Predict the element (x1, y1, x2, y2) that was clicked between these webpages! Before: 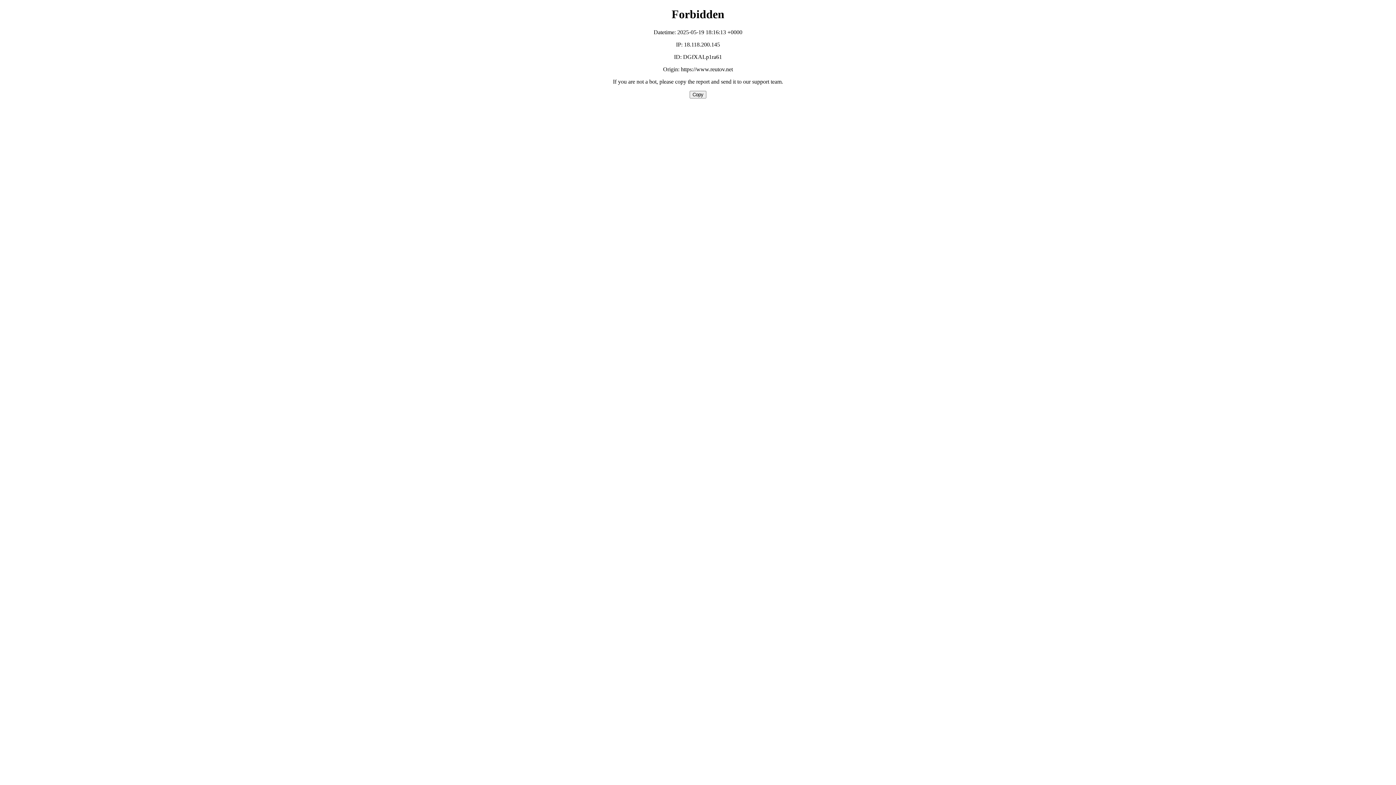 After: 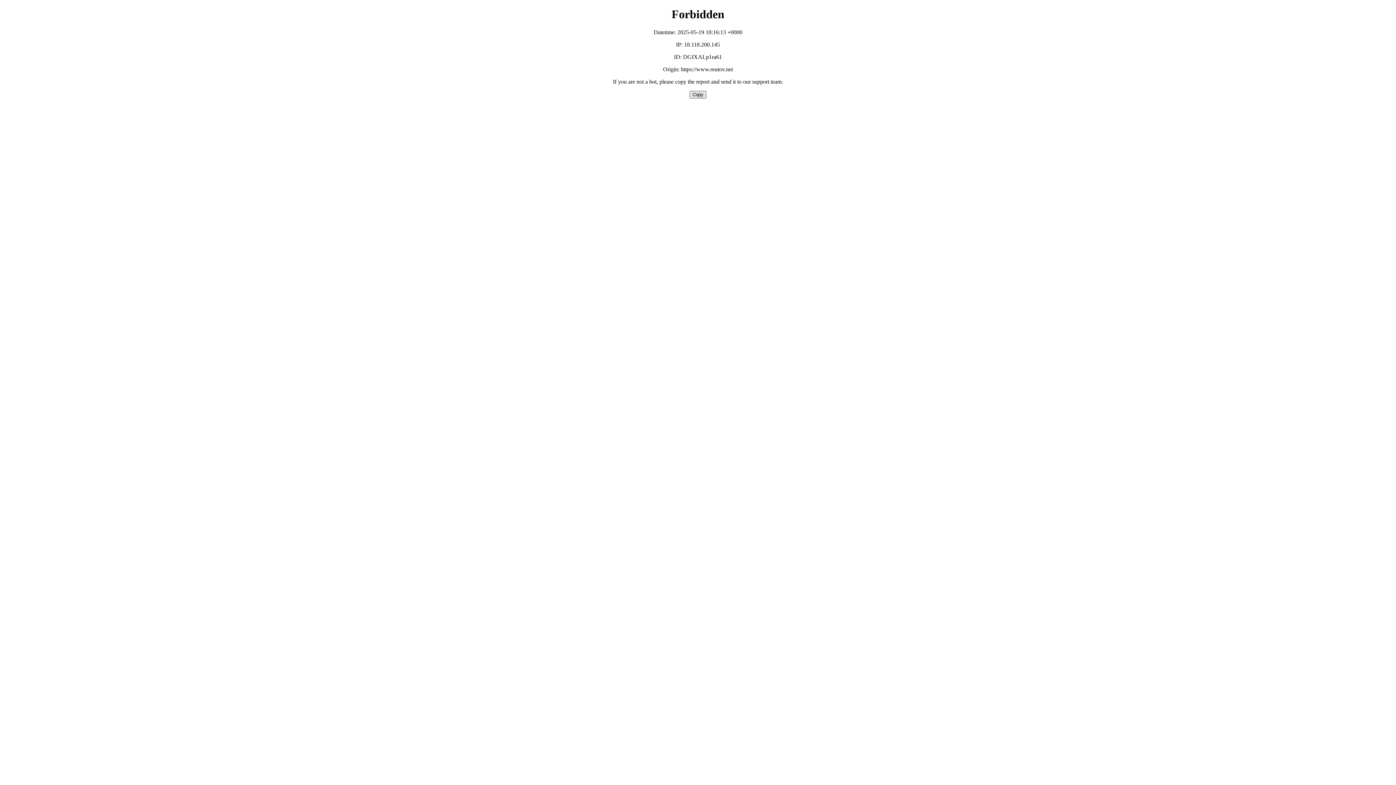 Action: label: Copy bbox: (689, 90, 706, 98)